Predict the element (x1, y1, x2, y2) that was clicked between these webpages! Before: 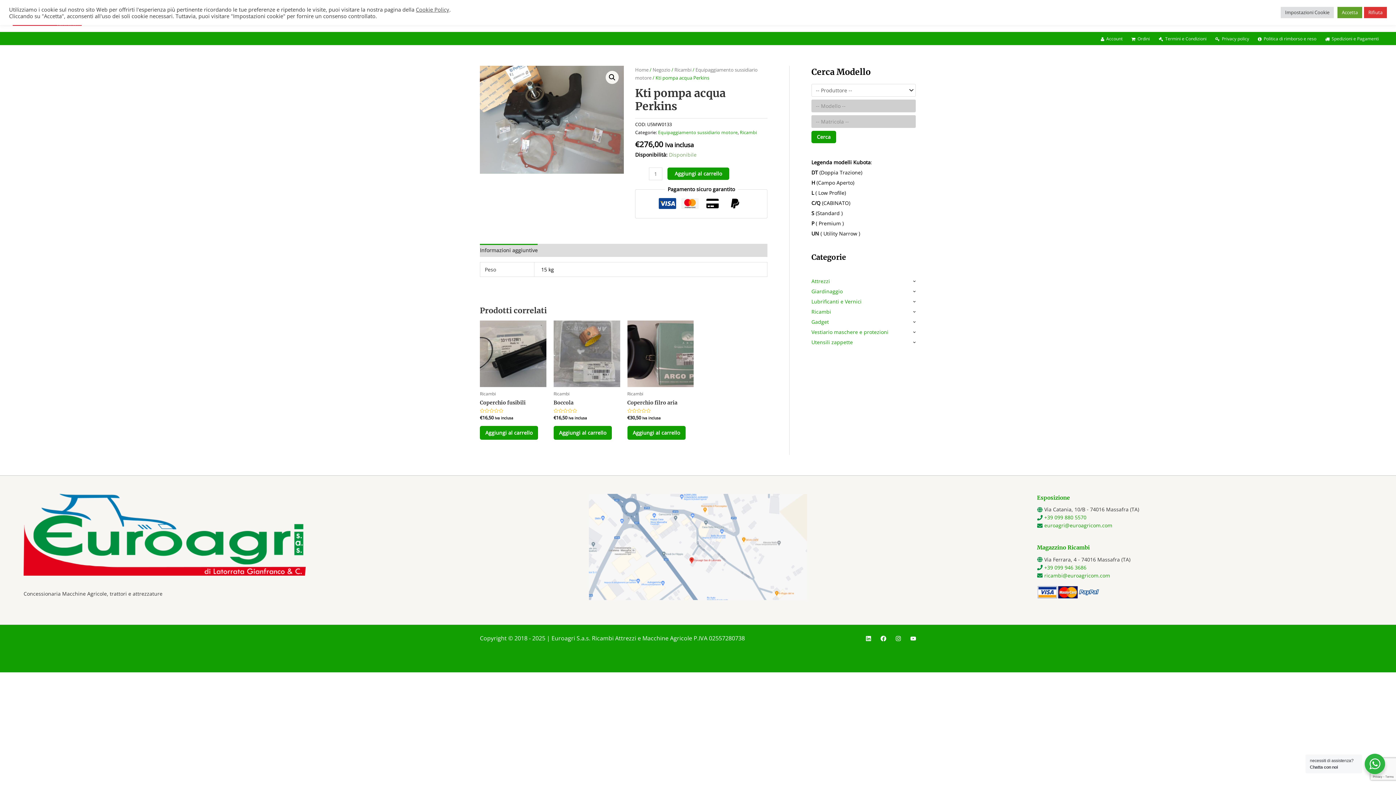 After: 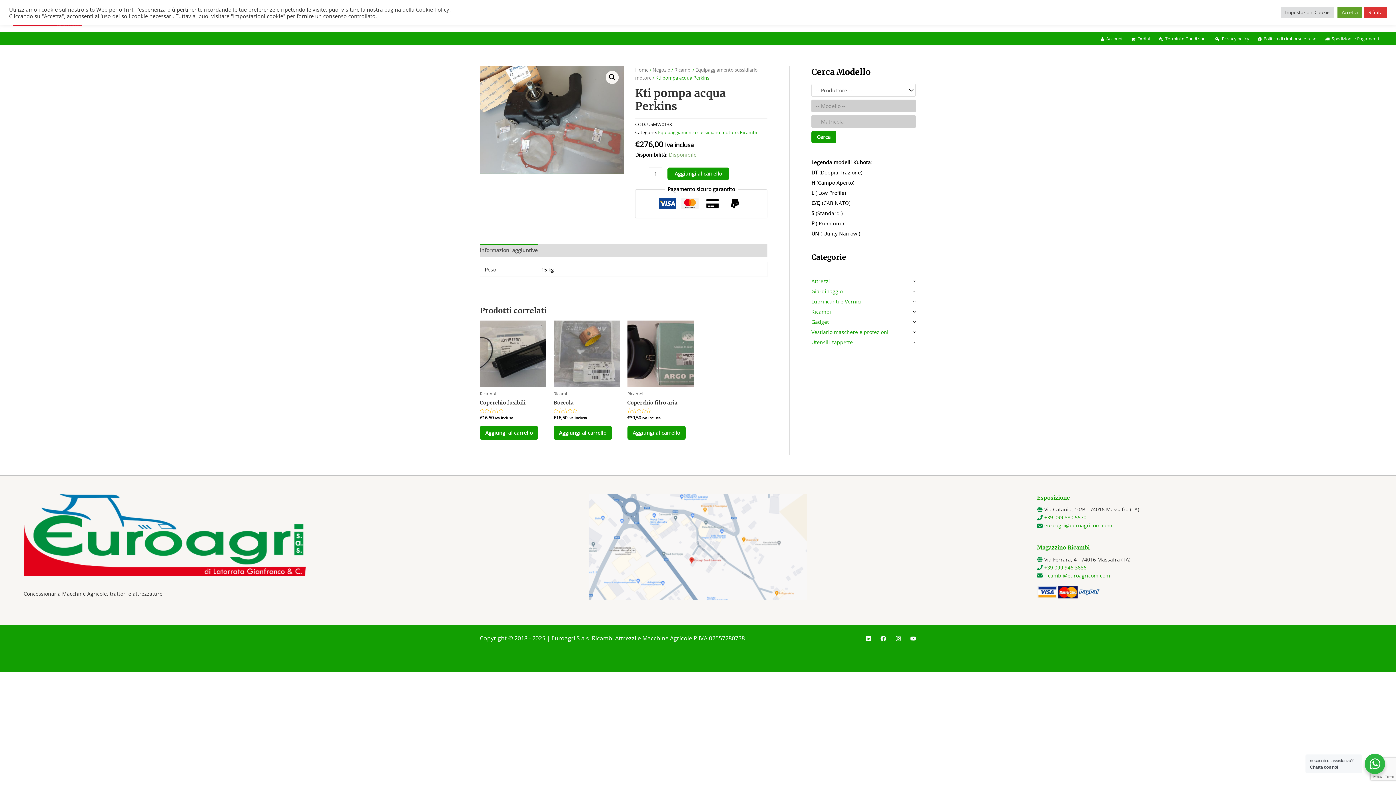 Action: label: Linkedin bbox: (865, 636, 871, 641)